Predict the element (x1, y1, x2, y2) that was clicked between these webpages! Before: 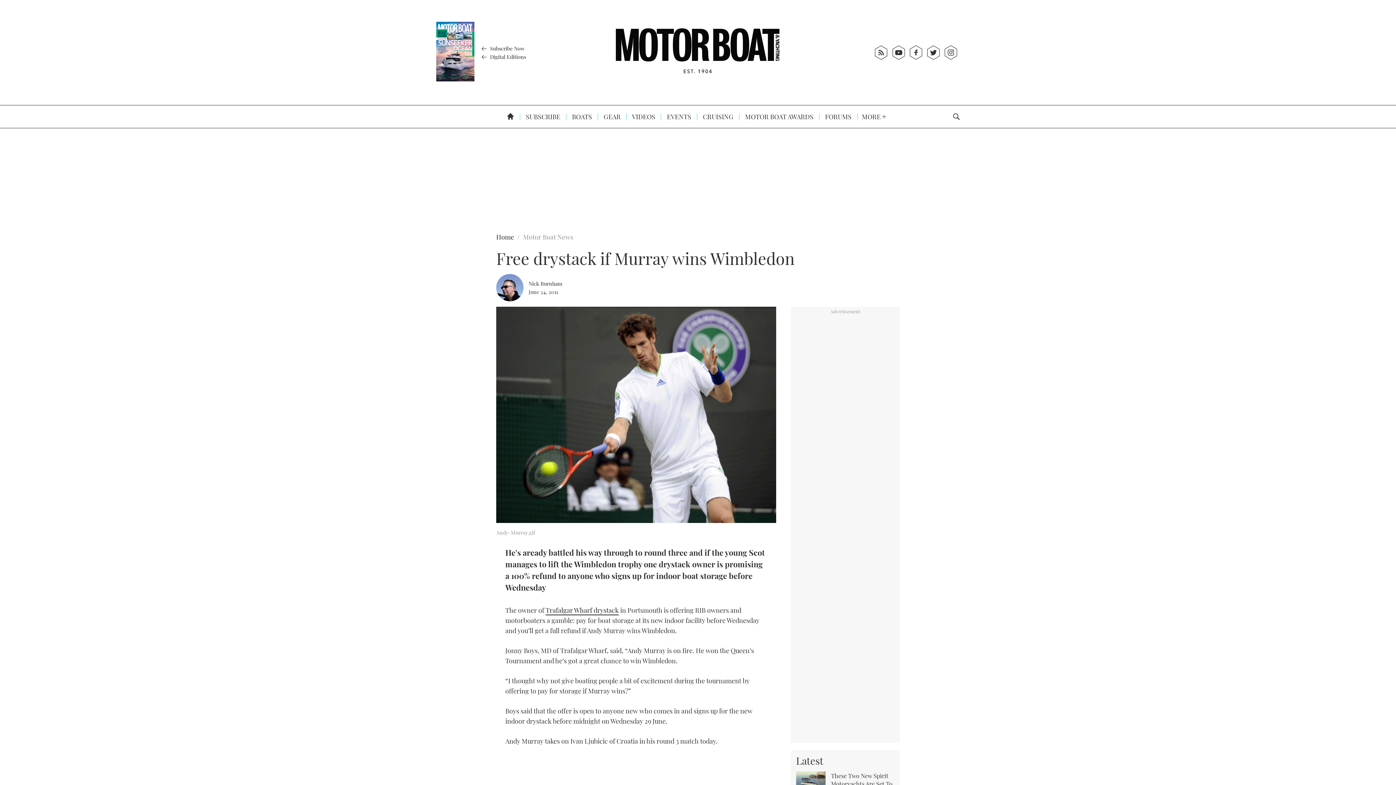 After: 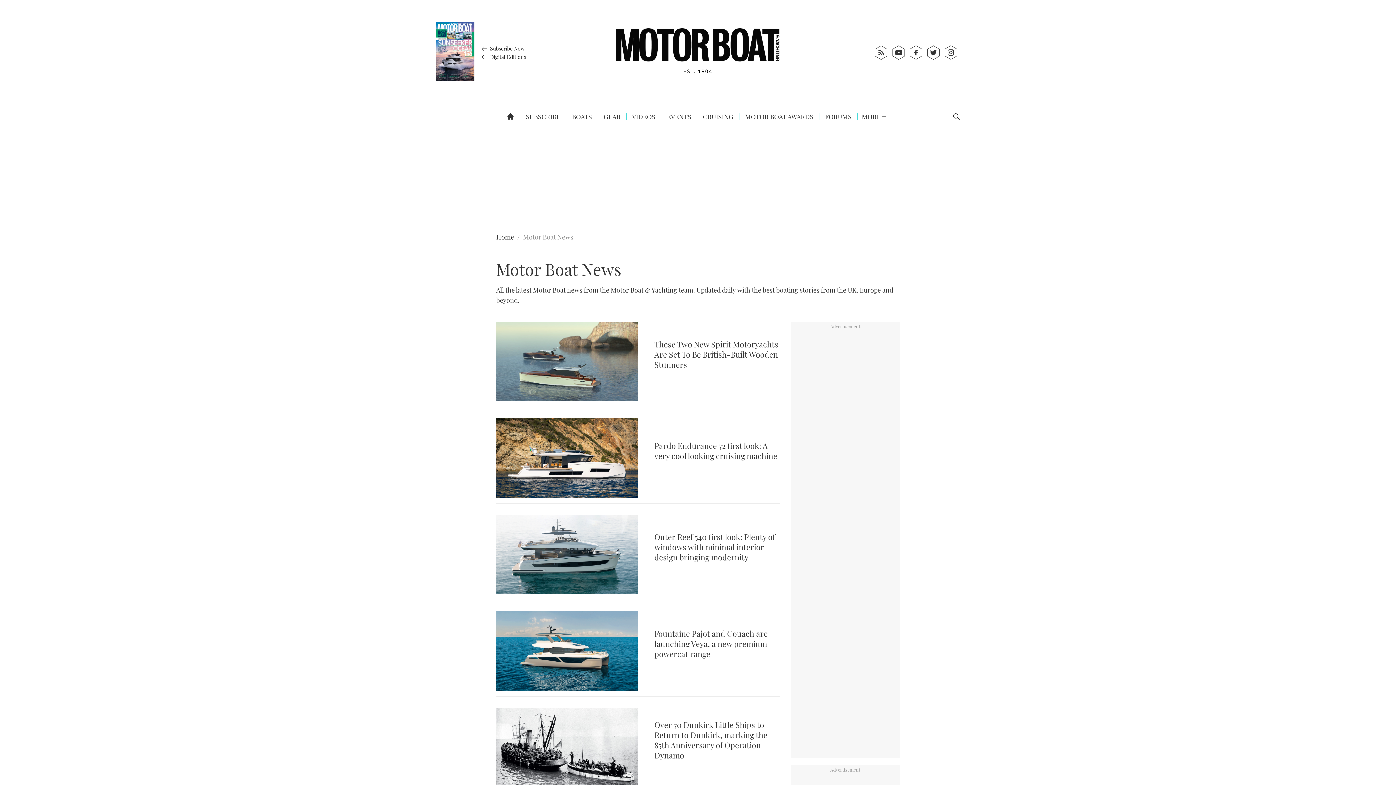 Action: label: Motor Boat News bbox: (523, 232, 573, 241)